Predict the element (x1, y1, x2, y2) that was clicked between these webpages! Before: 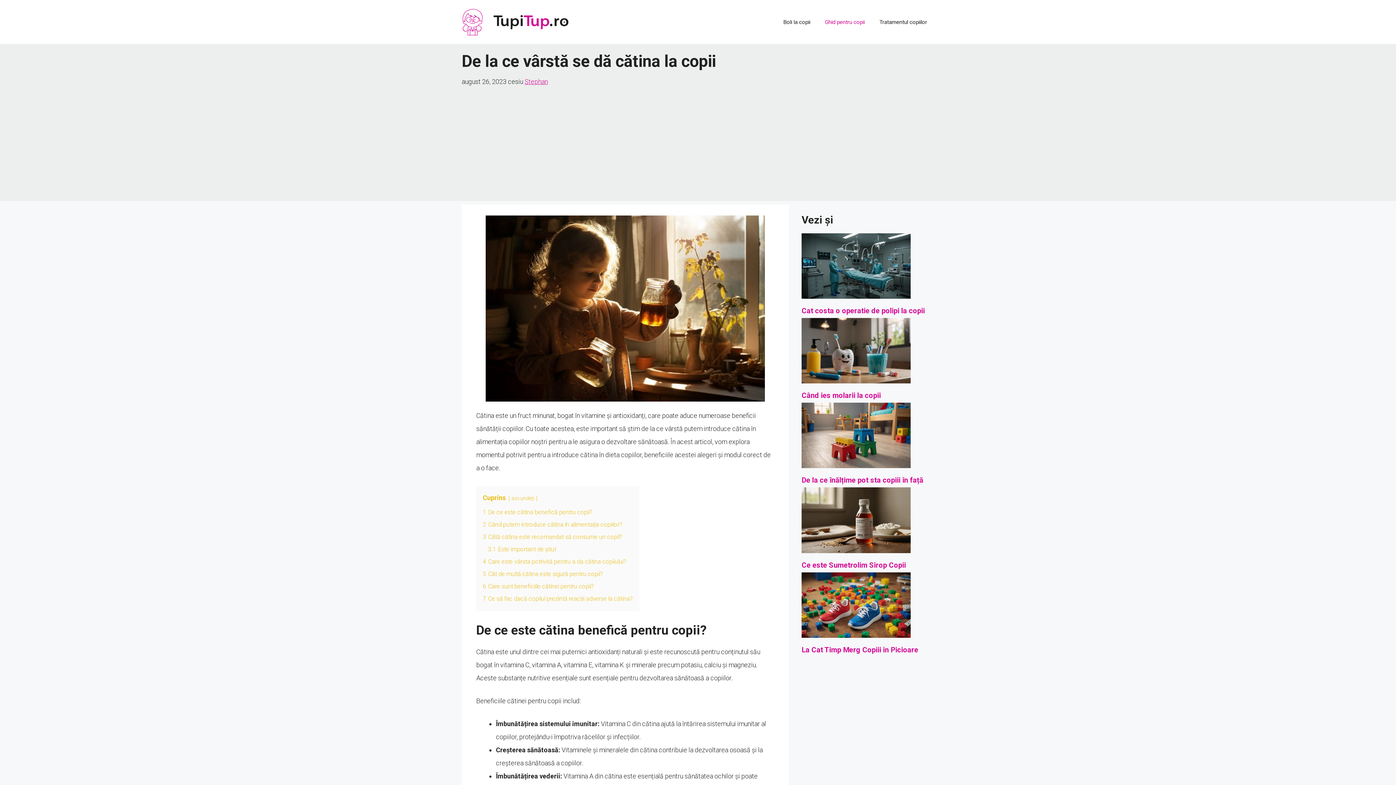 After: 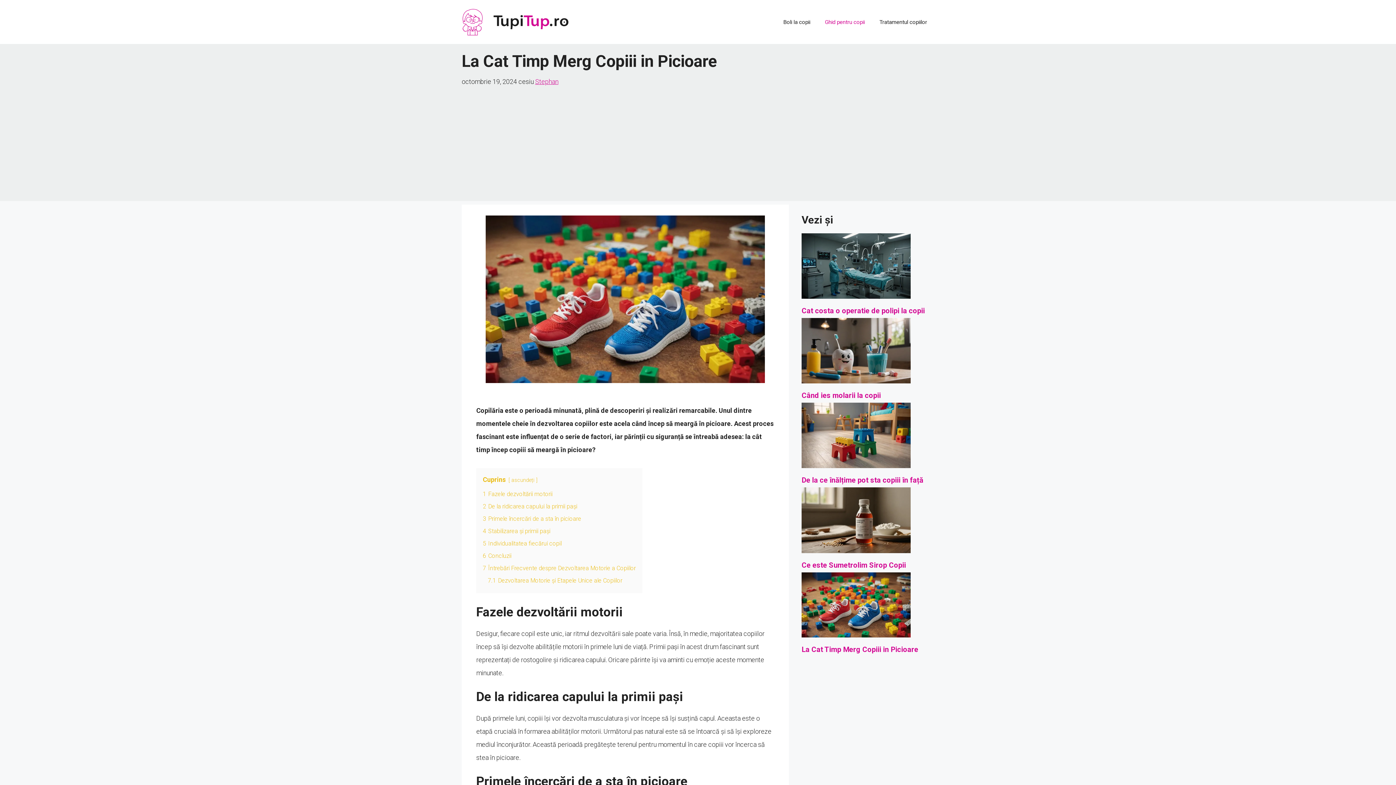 Action: bbox: (801, 645, 918, 654) label: La Cat Timp Merg Copiii in Picioare